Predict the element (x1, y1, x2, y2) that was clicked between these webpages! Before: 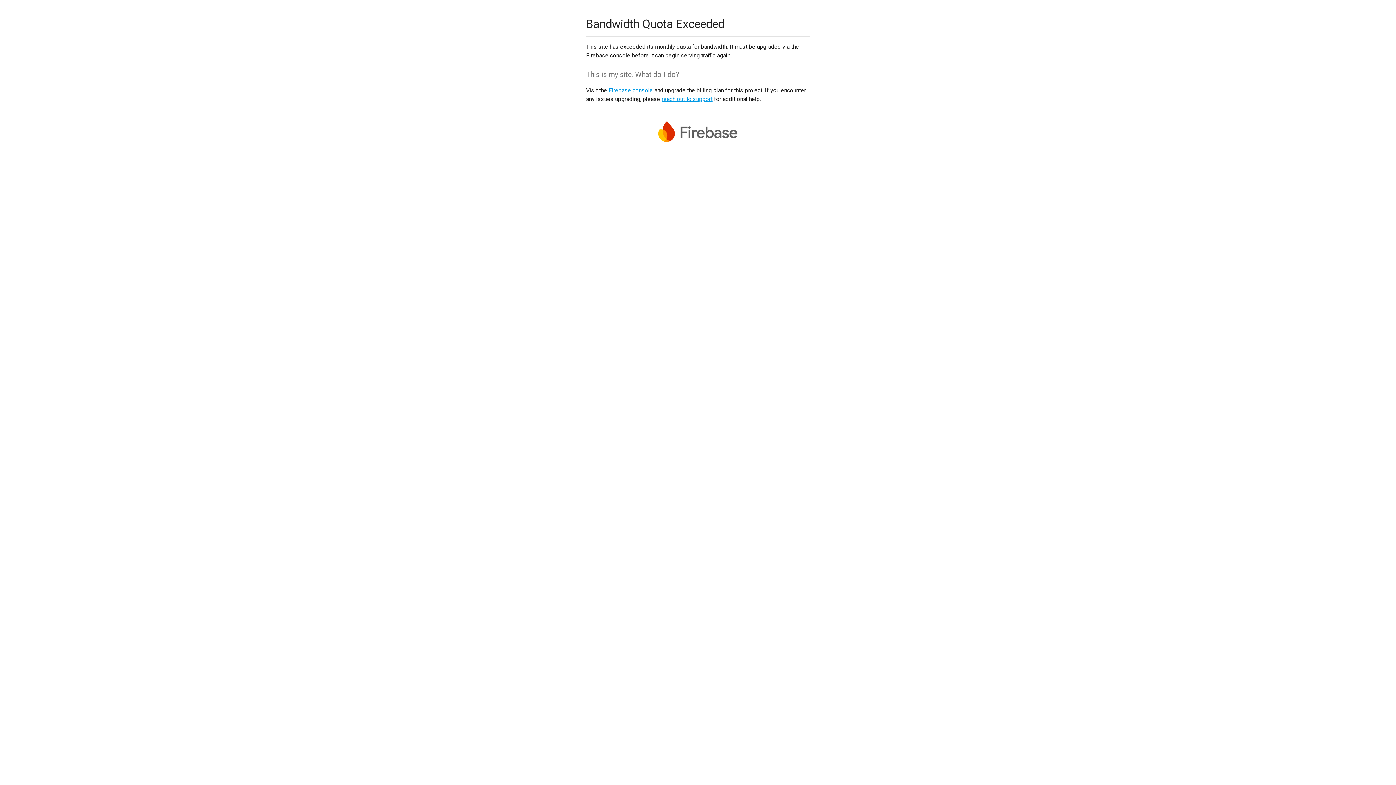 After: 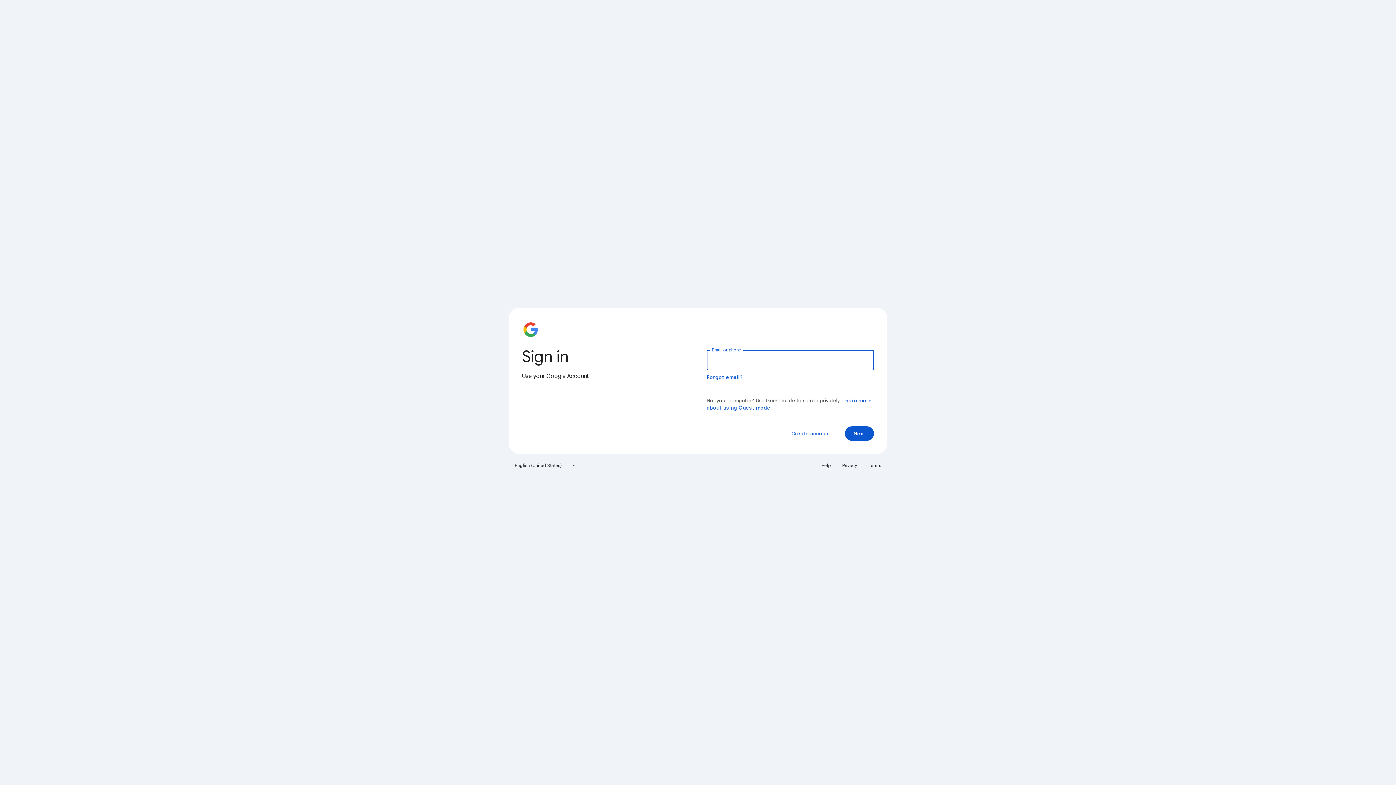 Action: bbox: (608, 86, 653, 93) label: Firebase console